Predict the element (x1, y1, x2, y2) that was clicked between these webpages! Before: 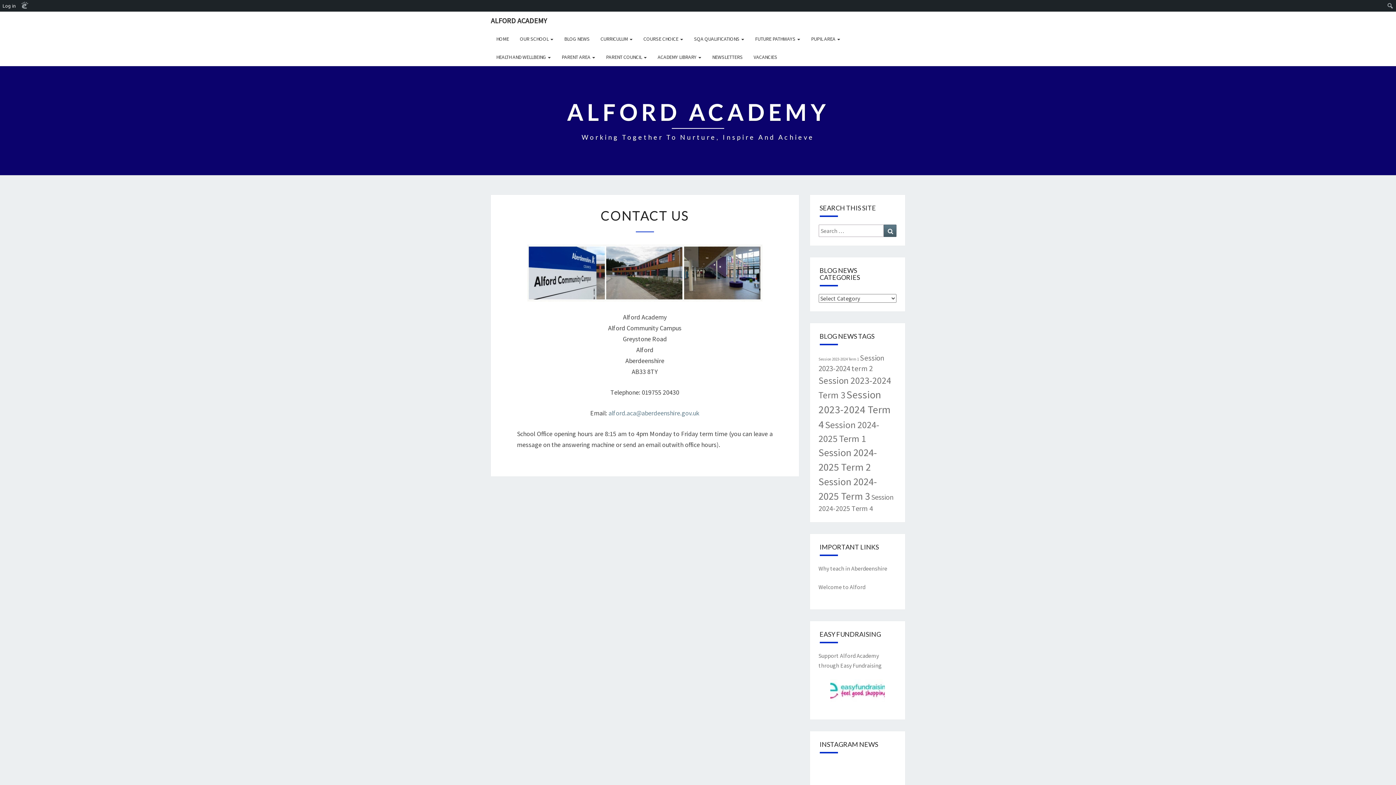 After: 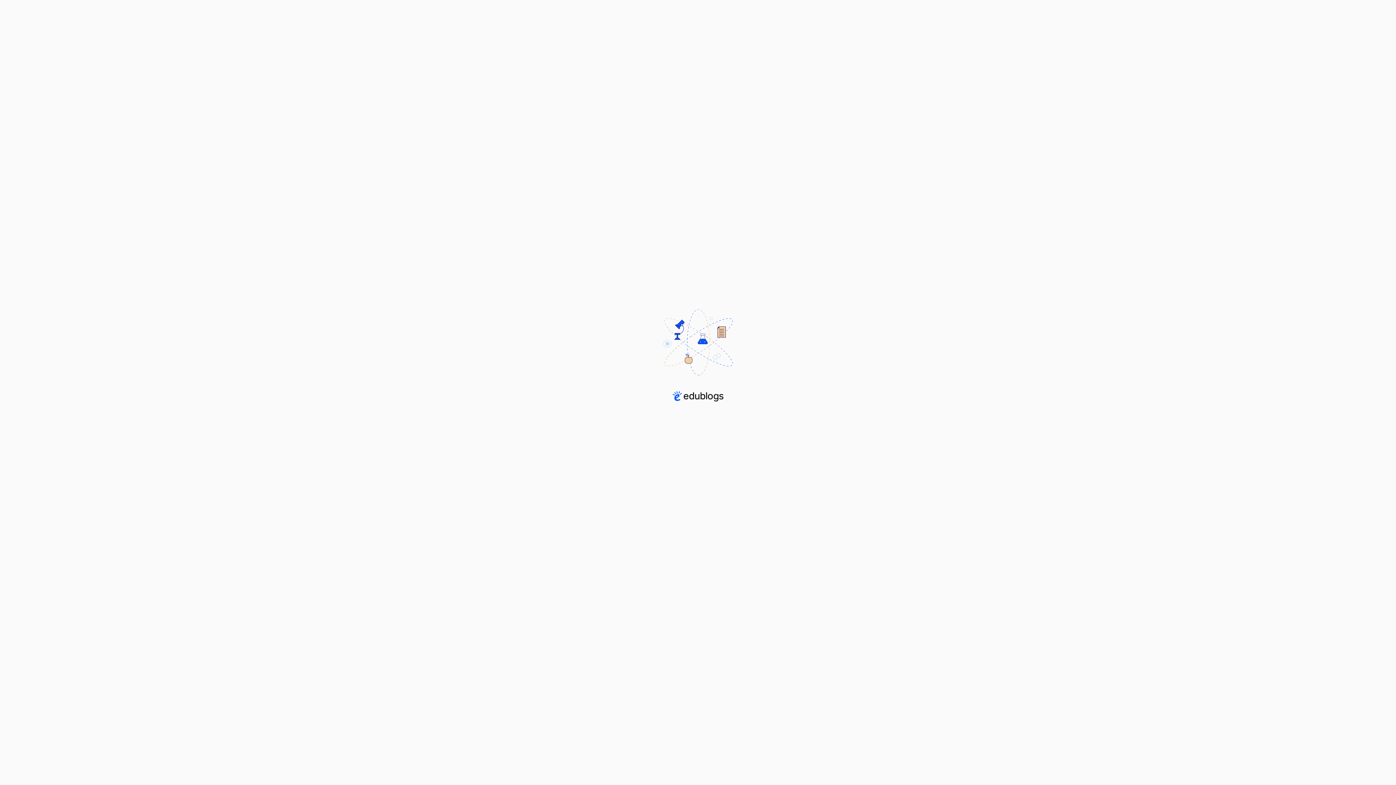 Action: bbox: (0, 0, 18, 11) label: Log in